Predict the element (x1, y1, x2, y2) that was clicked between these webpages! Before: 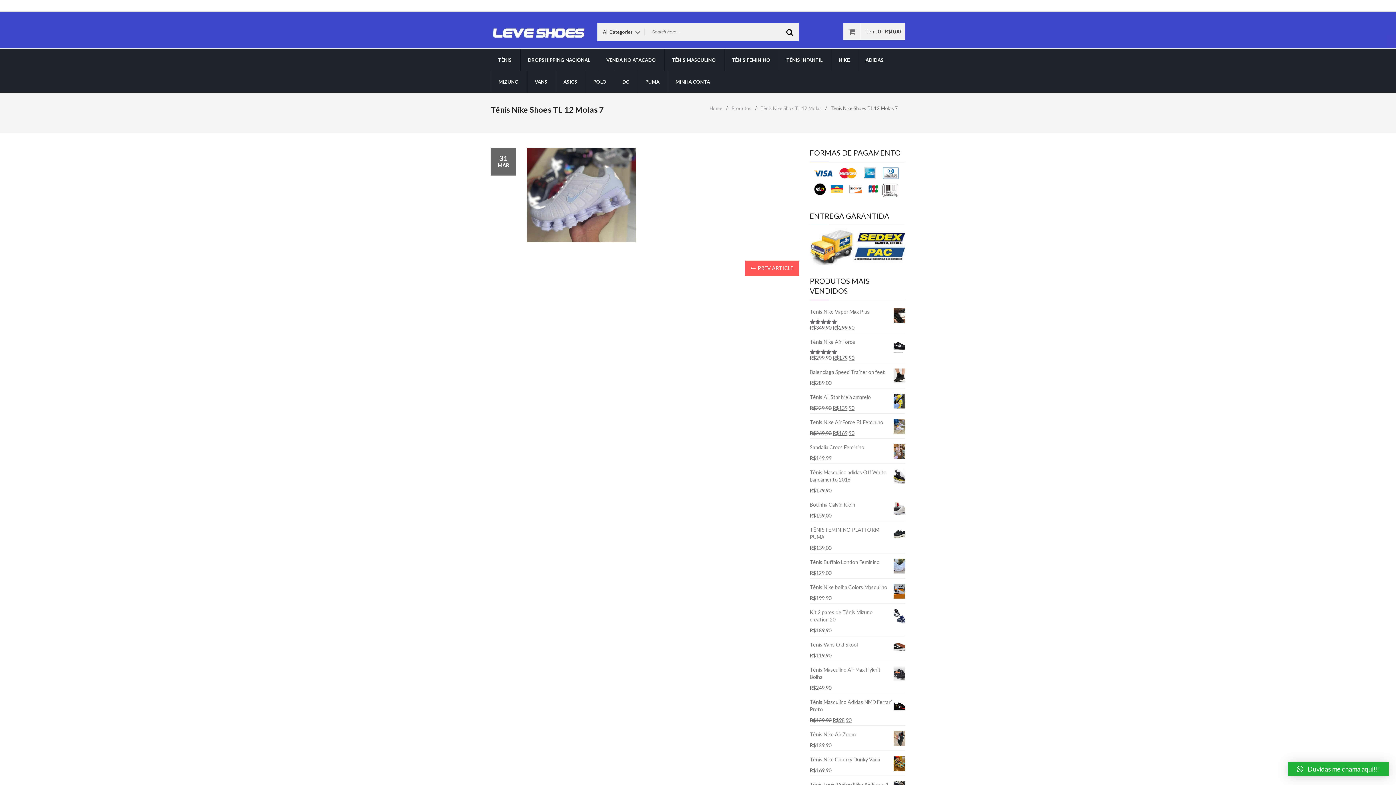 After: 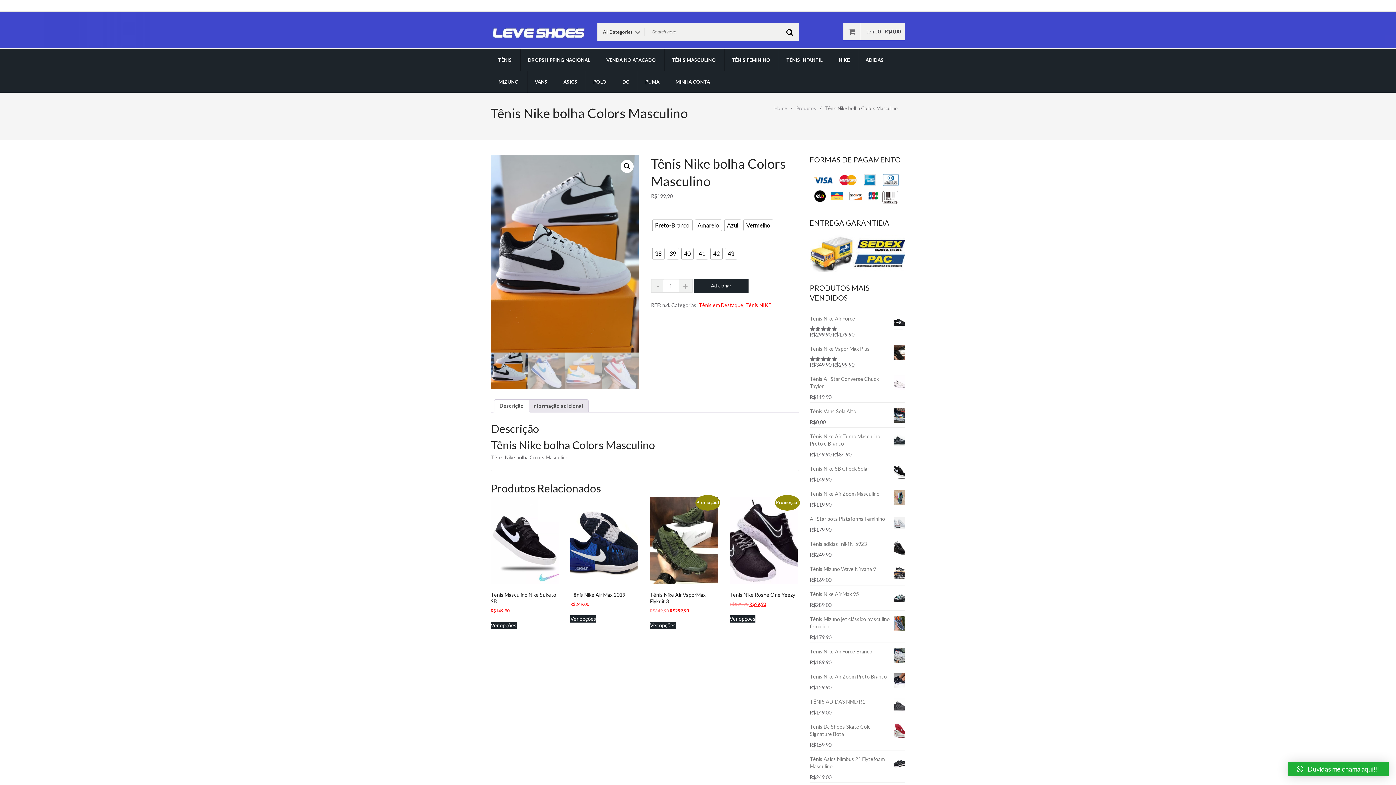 Action: bbox: (810, 580, 905, 594) label: Tênis Nike bolha Colors Masculino